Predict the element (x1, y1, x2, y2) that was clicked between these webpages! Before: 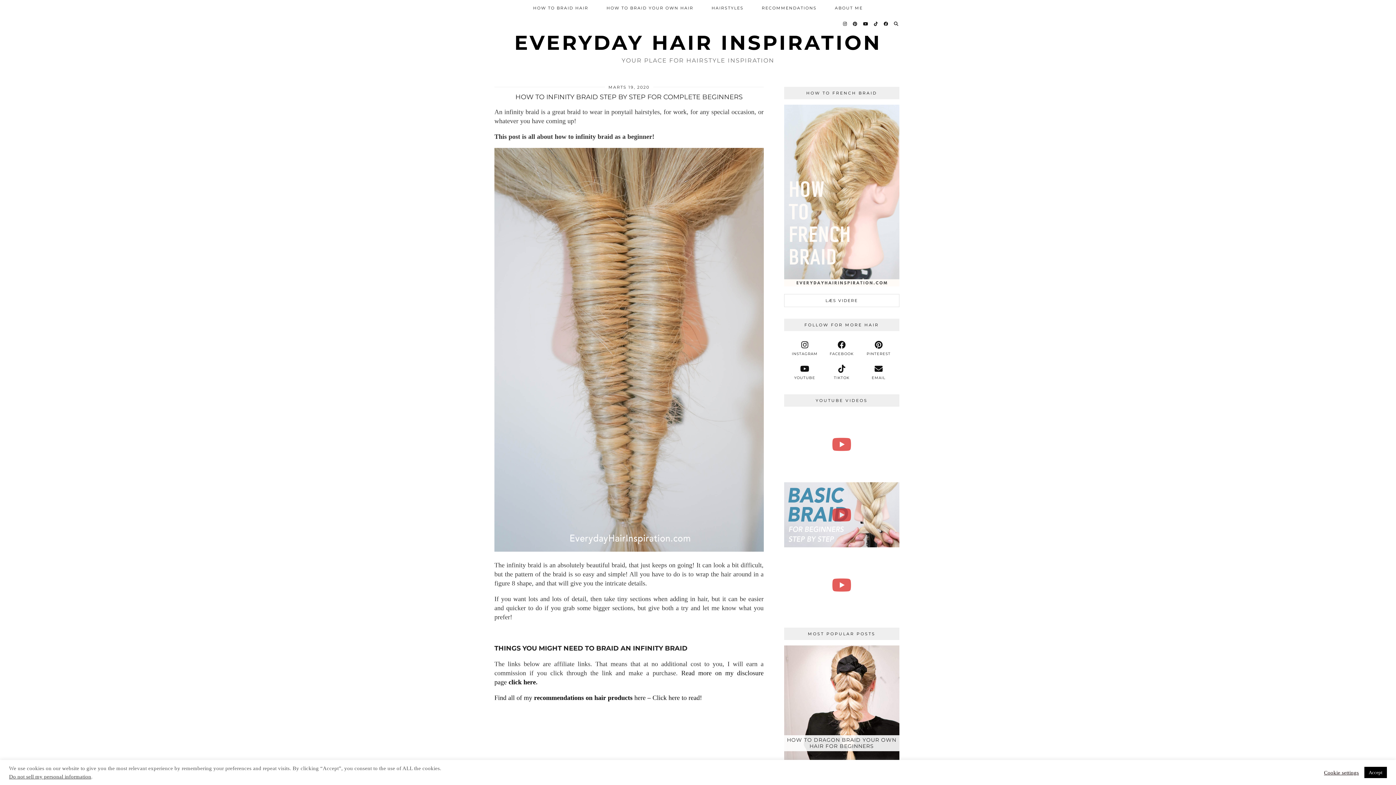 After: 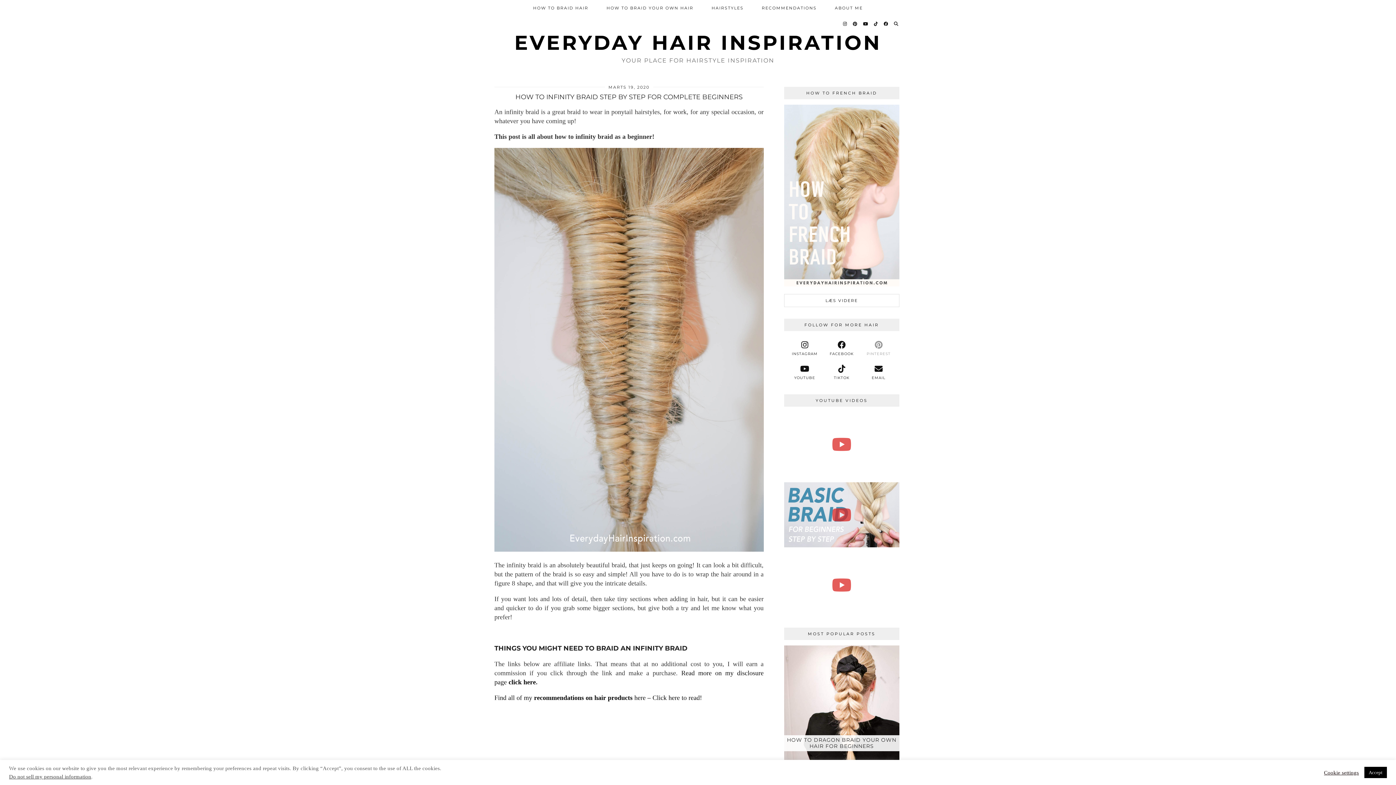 Action: label: pinterest bbox: (860, 340, 897, 357)